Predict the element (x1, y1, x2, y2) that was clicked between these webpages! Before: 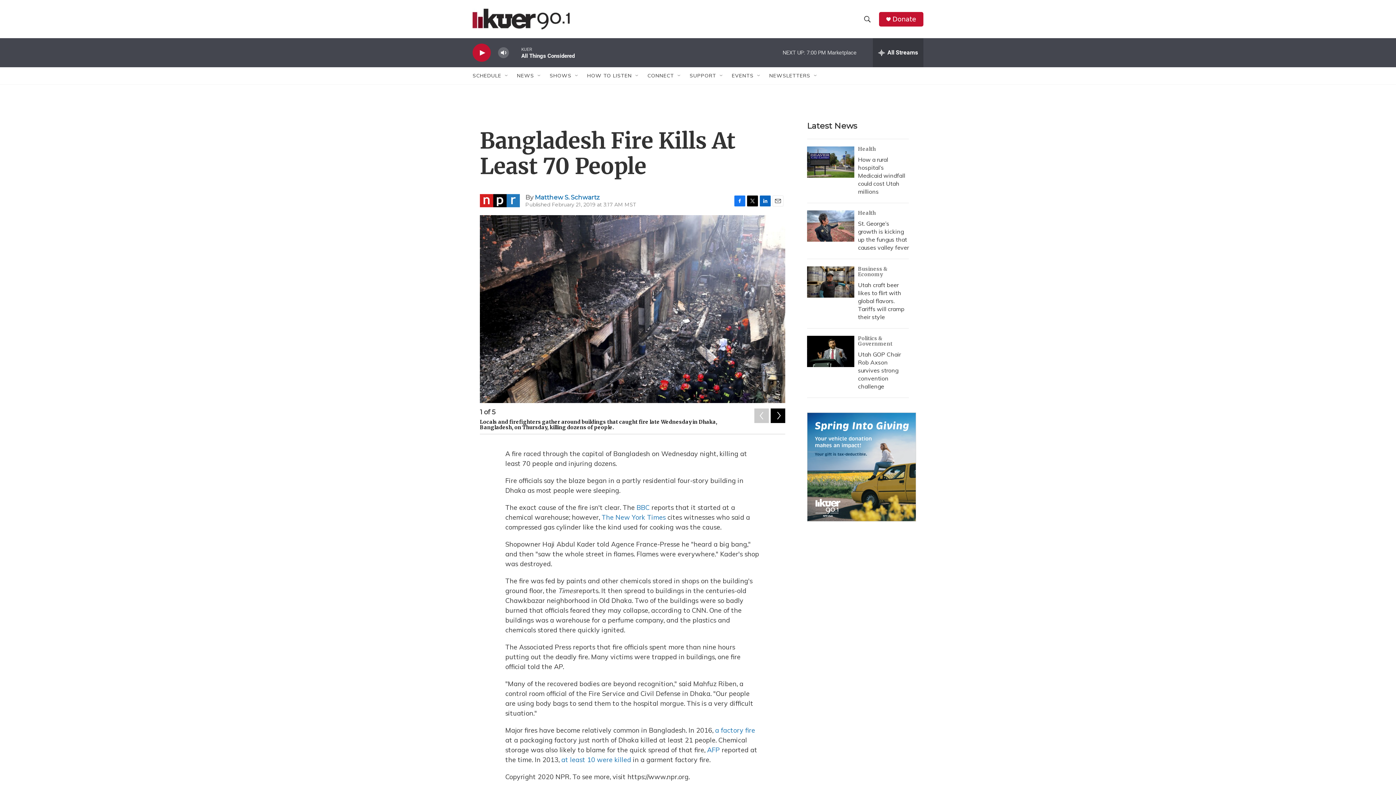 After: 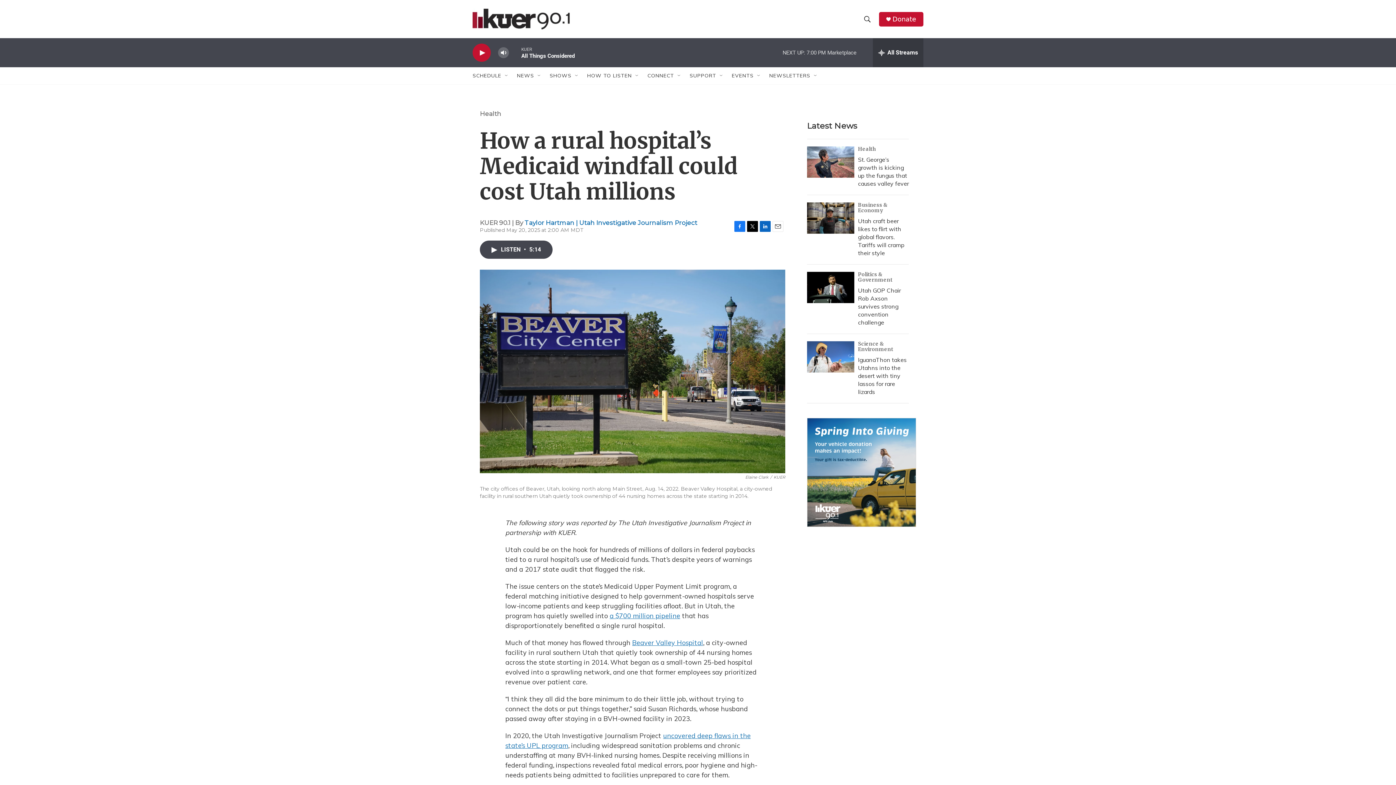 Action: label: How a rural hospital’s Medicaid windfall could cost Utah millions bbox: (807, 146, 854, 177)